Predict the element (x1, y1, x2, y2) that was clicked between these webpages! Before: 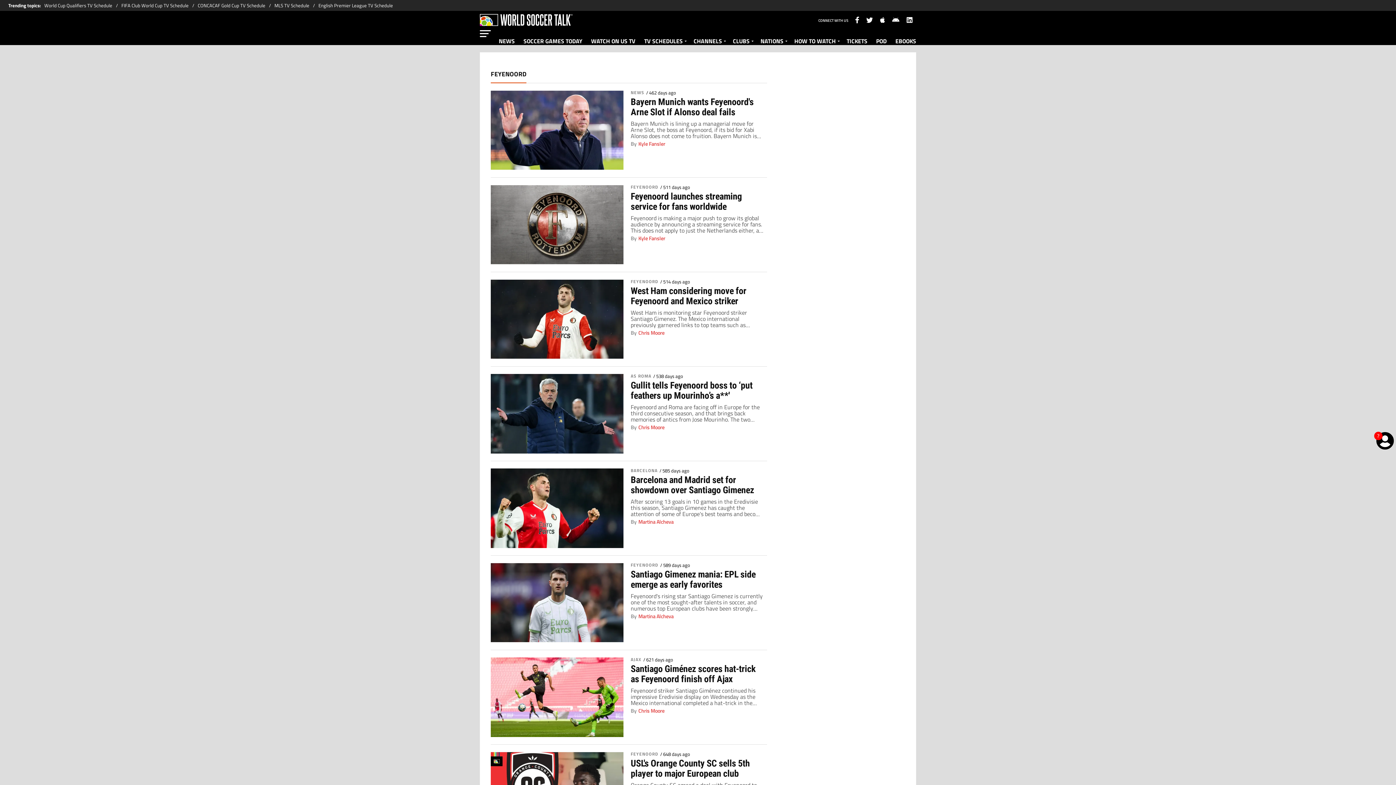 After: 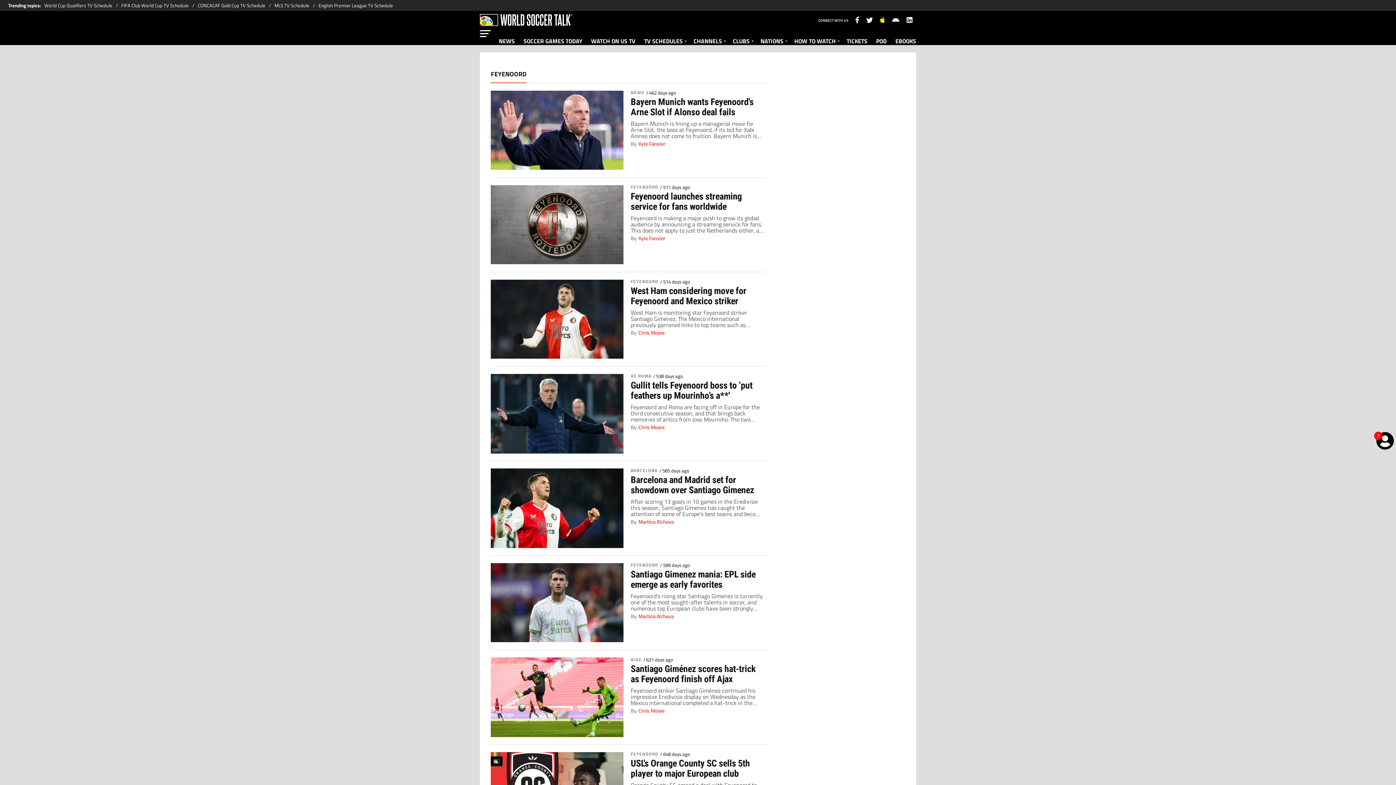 Action: bbox: (876, 13, 888, 28)